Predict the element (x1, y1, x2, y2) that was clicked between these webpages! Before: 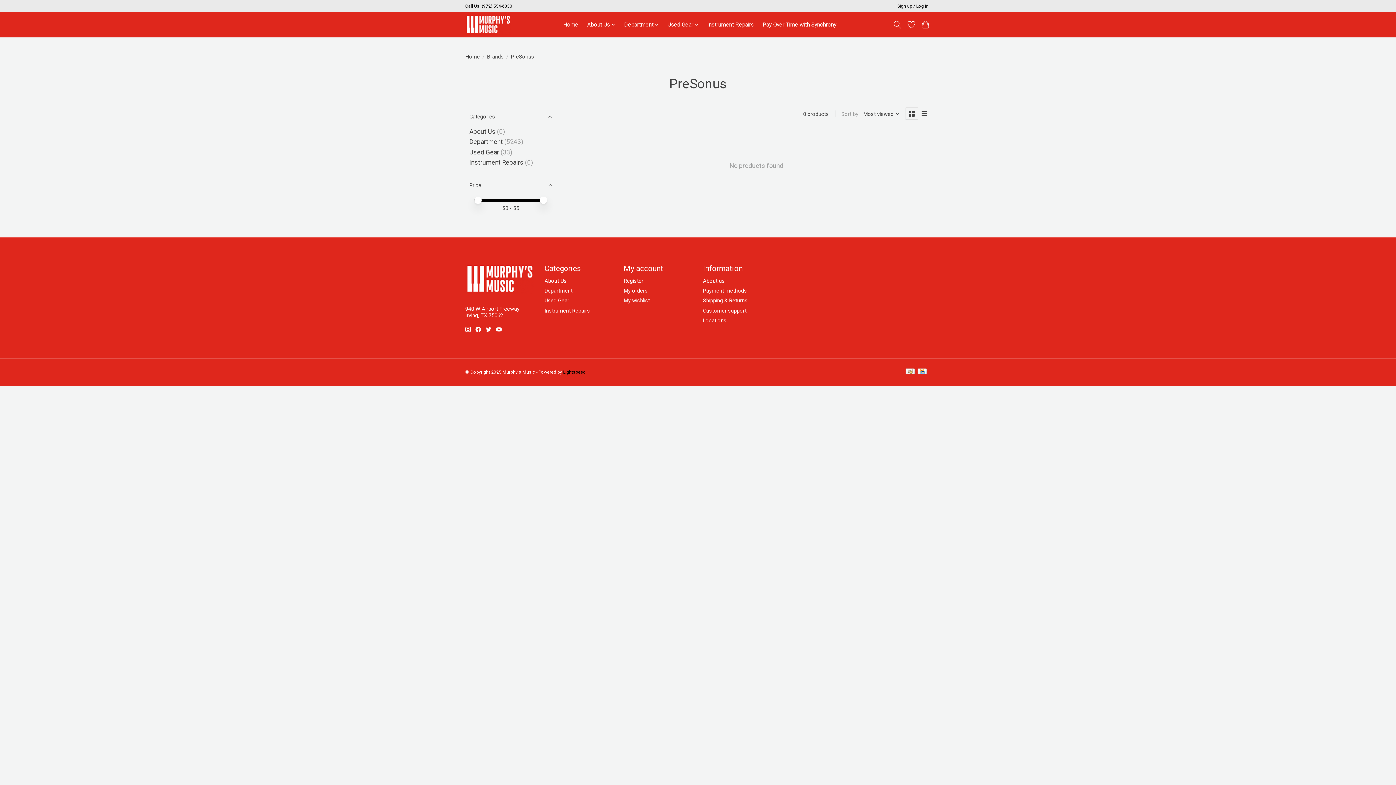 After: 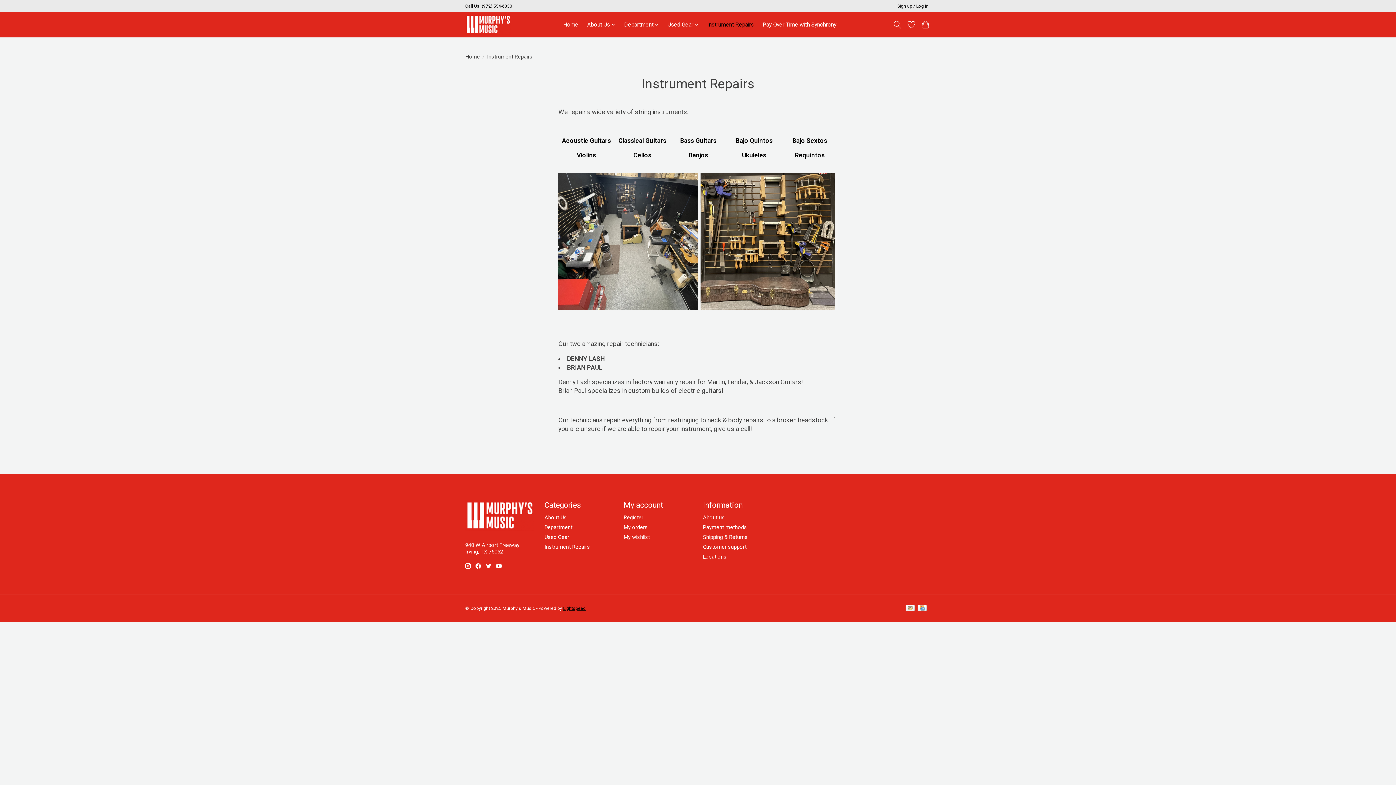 Action: label: Instrument Repairs bbox: (544, 307, 590, 314)